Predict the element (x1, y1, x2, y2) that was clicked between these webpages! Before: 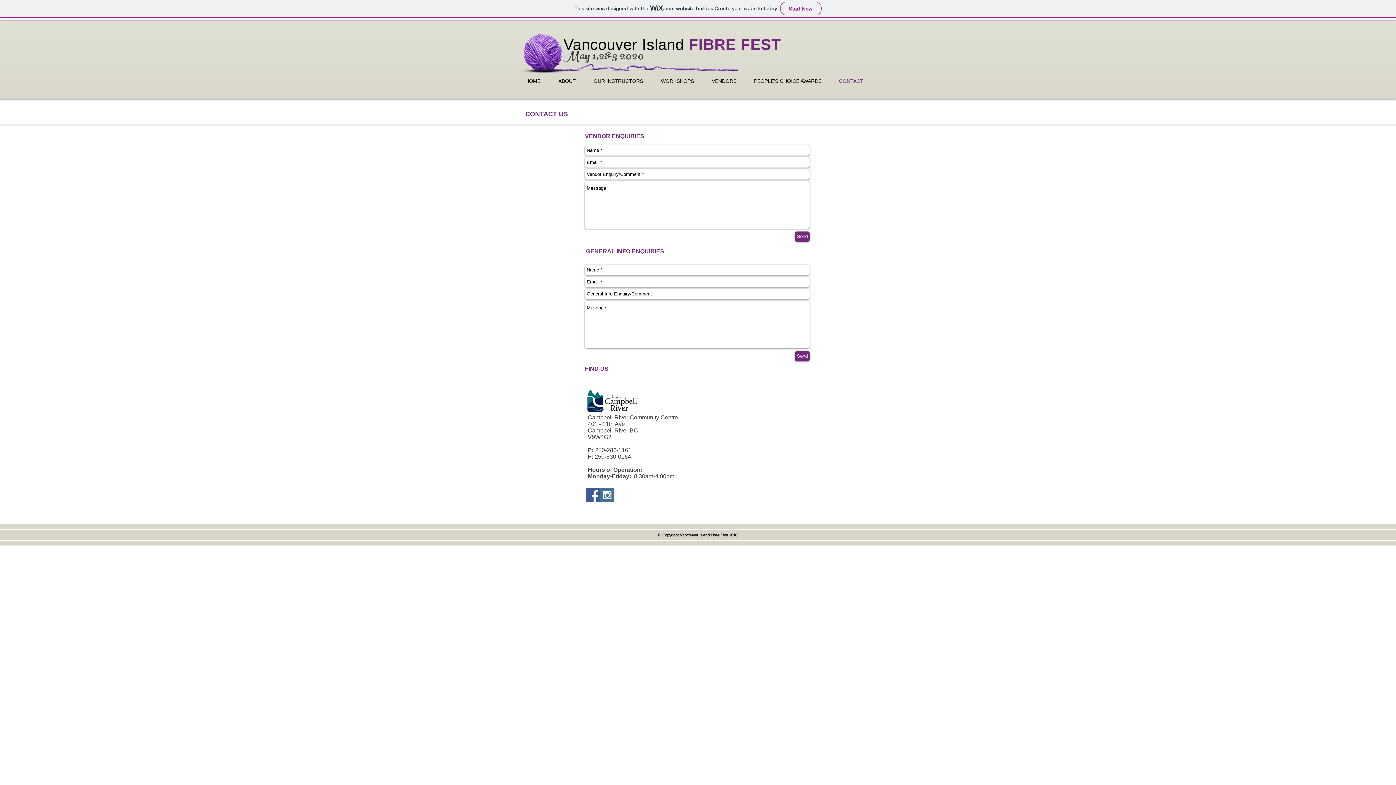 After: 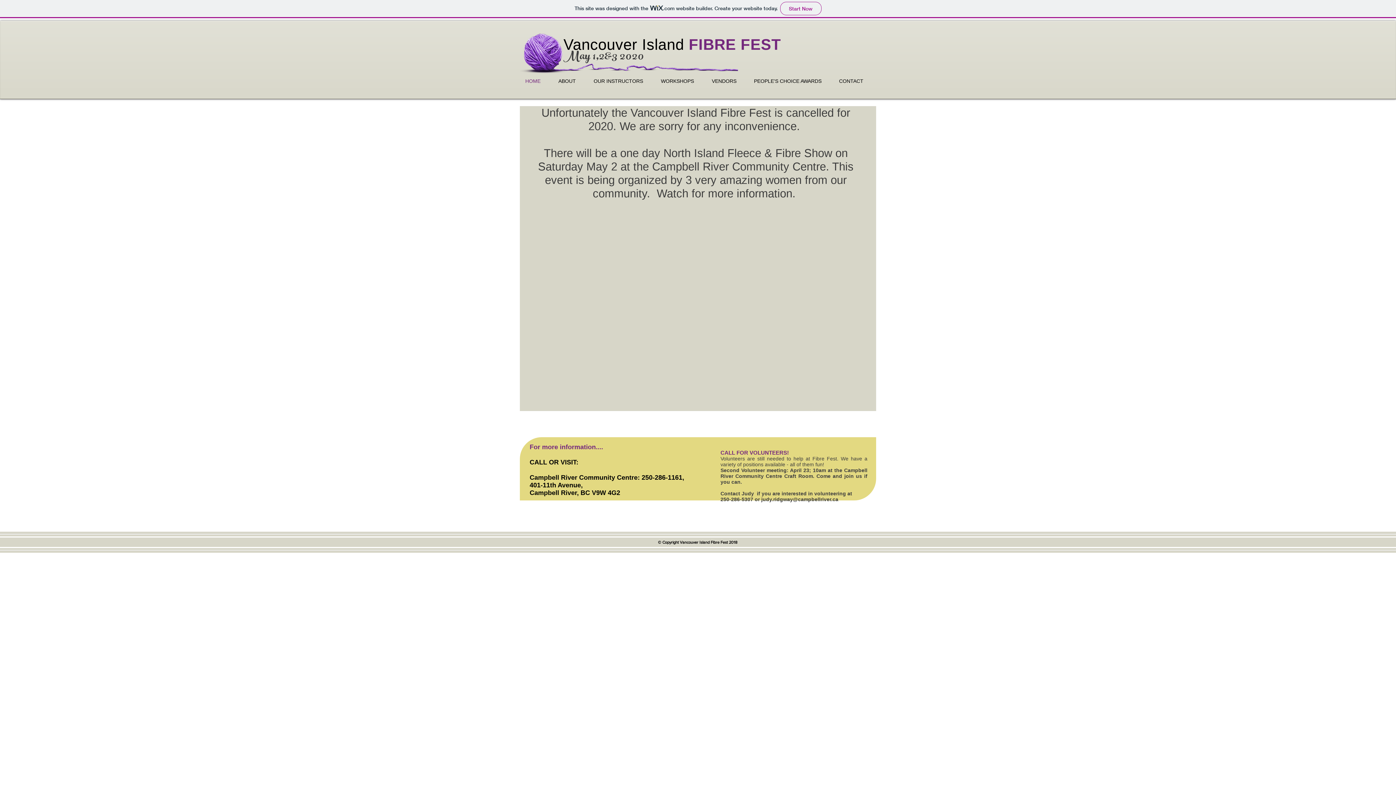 Action: label: HOME bbox: (520, 76, 553, 86)